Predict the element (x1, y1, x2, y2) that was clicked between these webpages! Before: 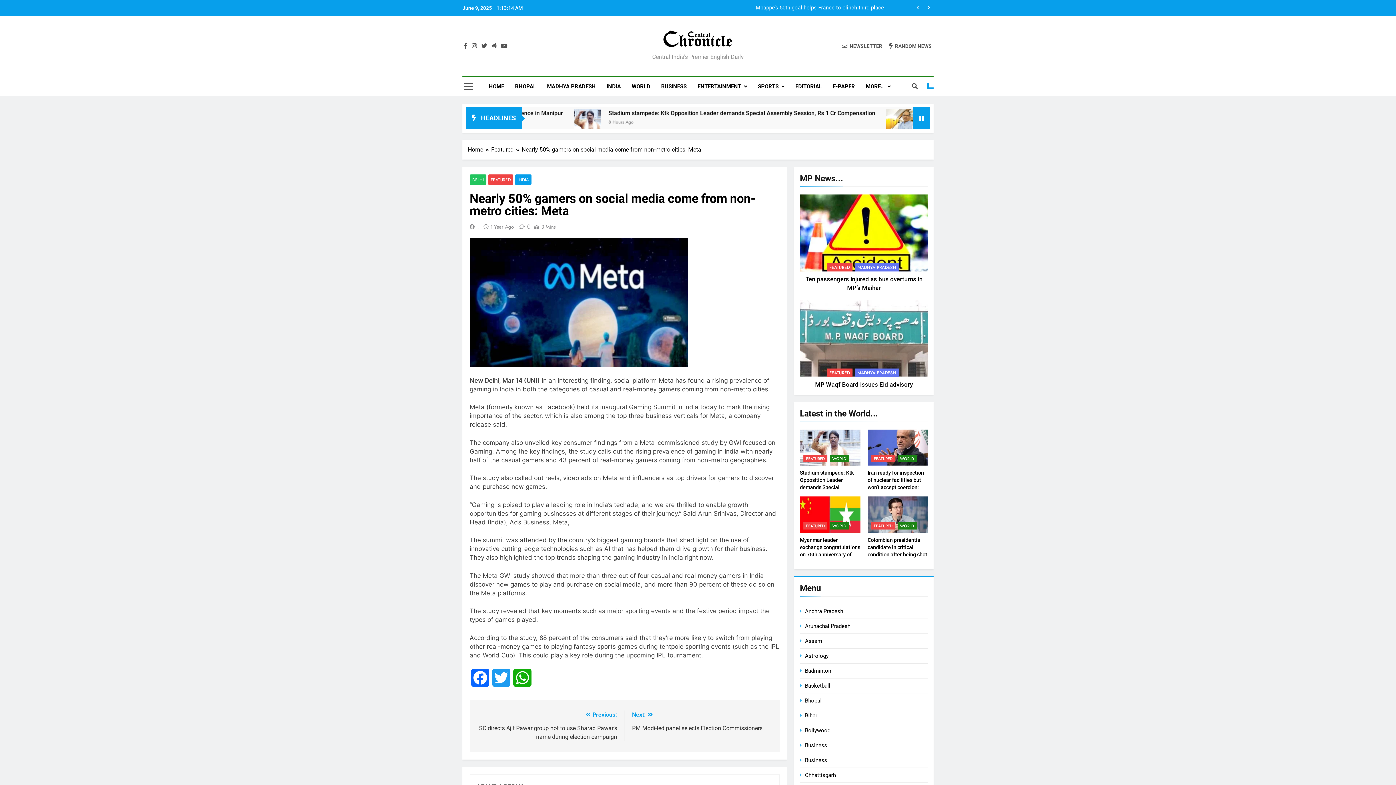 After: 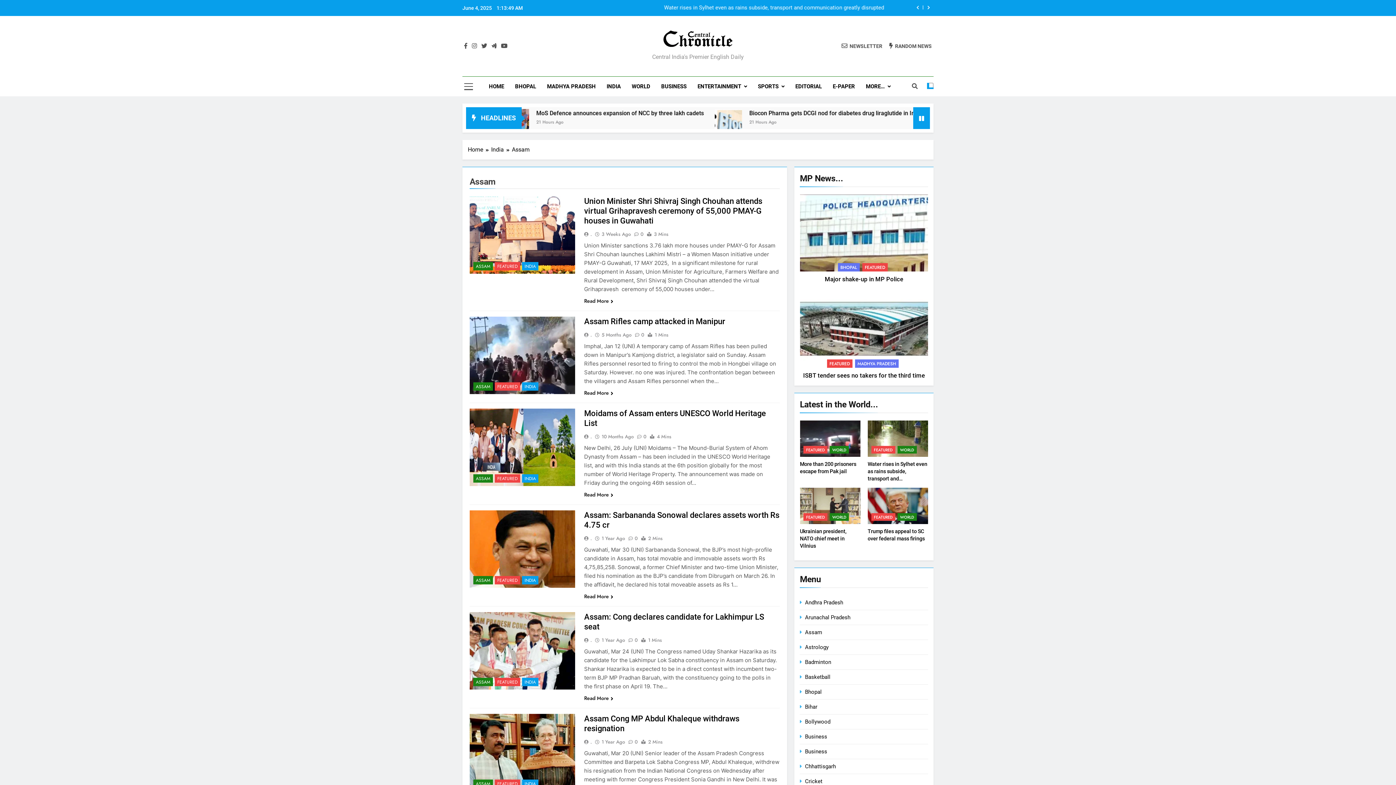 Action: bbox: (805, 638, 822, 644) label: Assam